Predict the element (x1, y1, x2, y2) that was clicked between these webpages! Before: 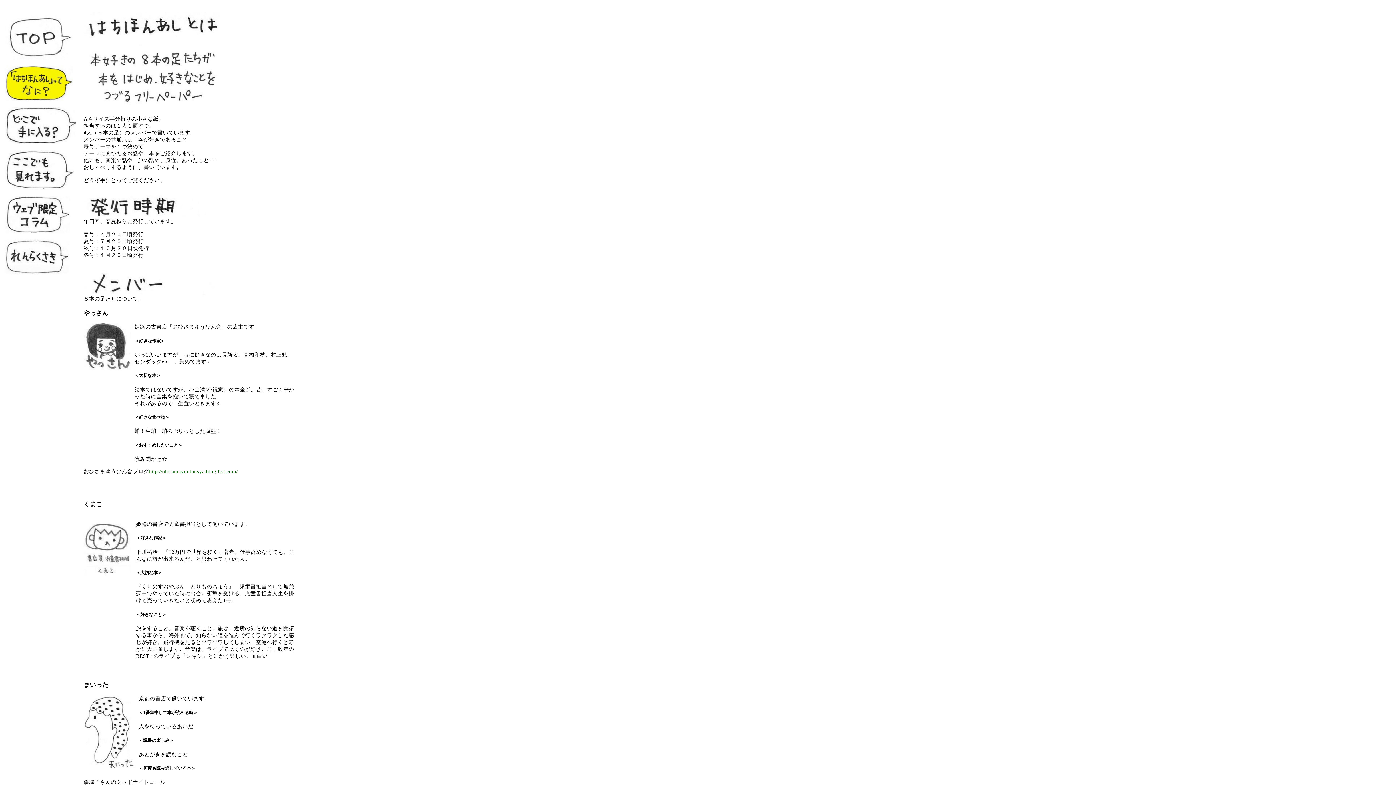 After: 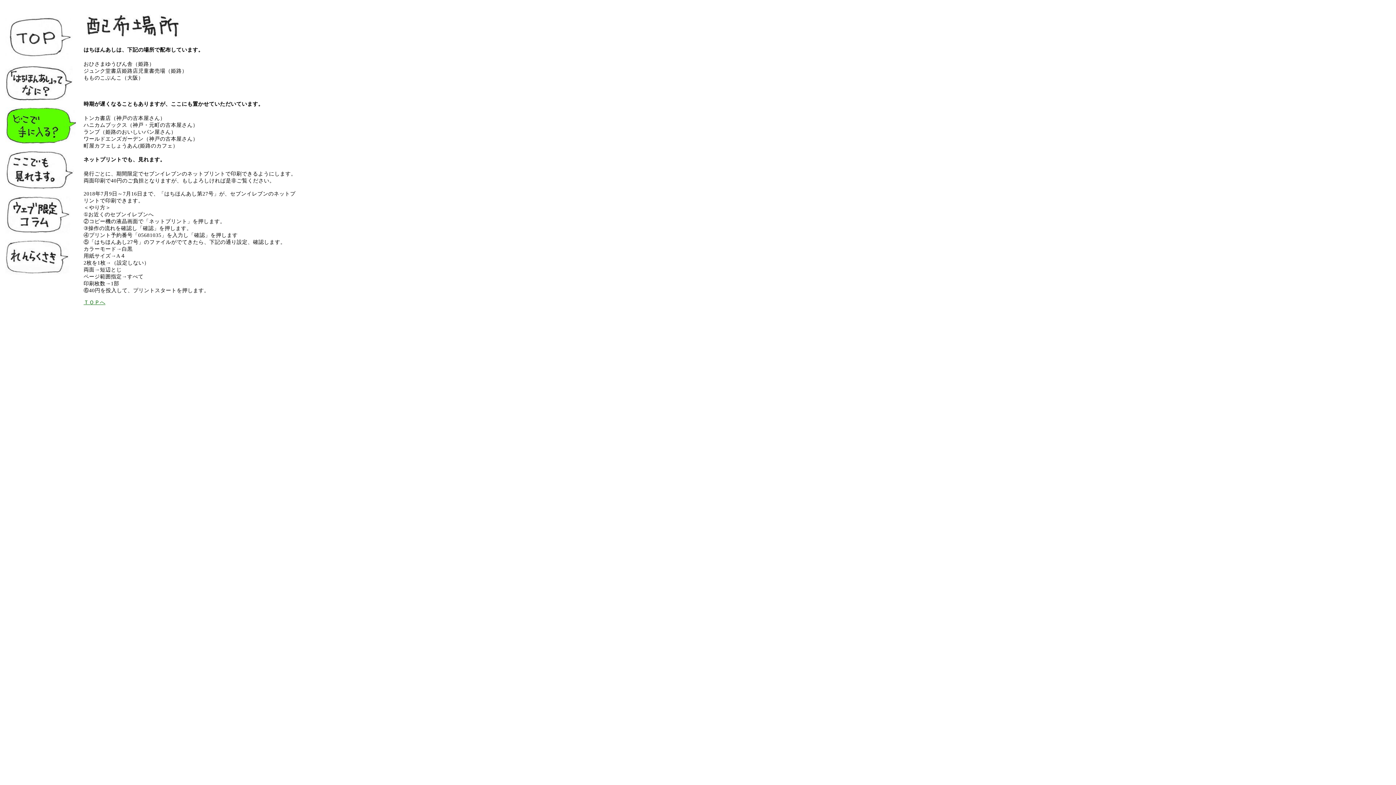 Action: bbox: (5, 139, 75, 145)